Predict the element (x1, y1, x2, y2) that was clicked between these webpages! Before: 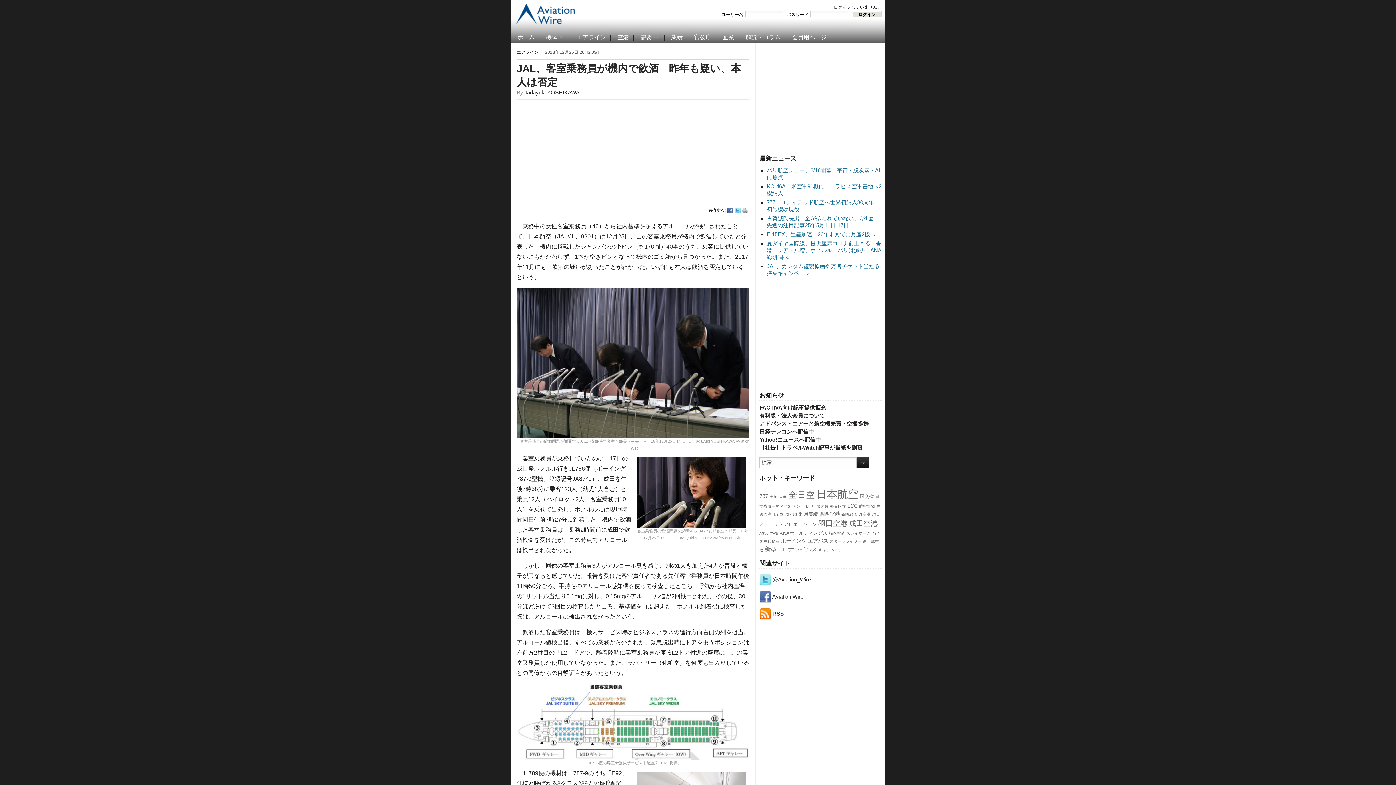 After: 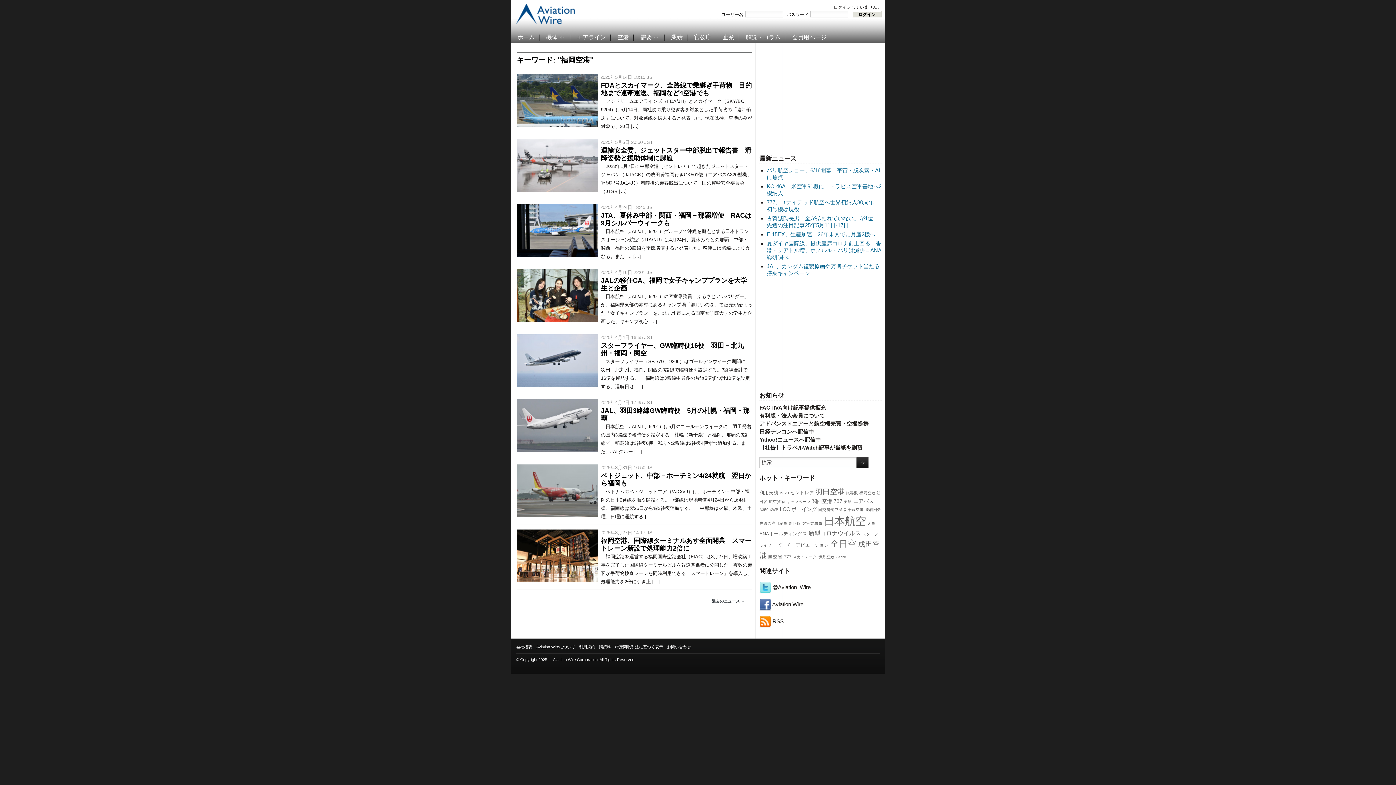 Action: label: 福岡空港 bbox: (829, 531, 845, 535)